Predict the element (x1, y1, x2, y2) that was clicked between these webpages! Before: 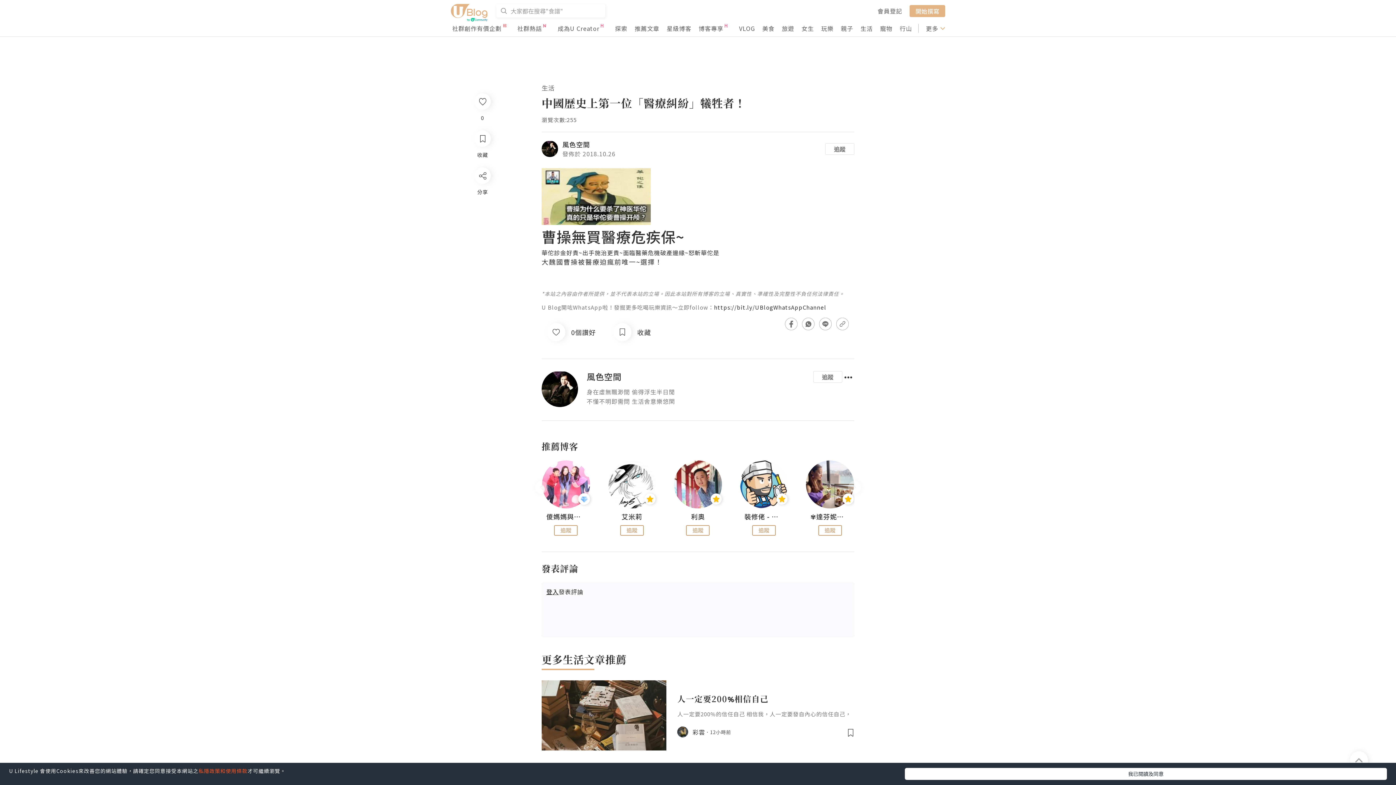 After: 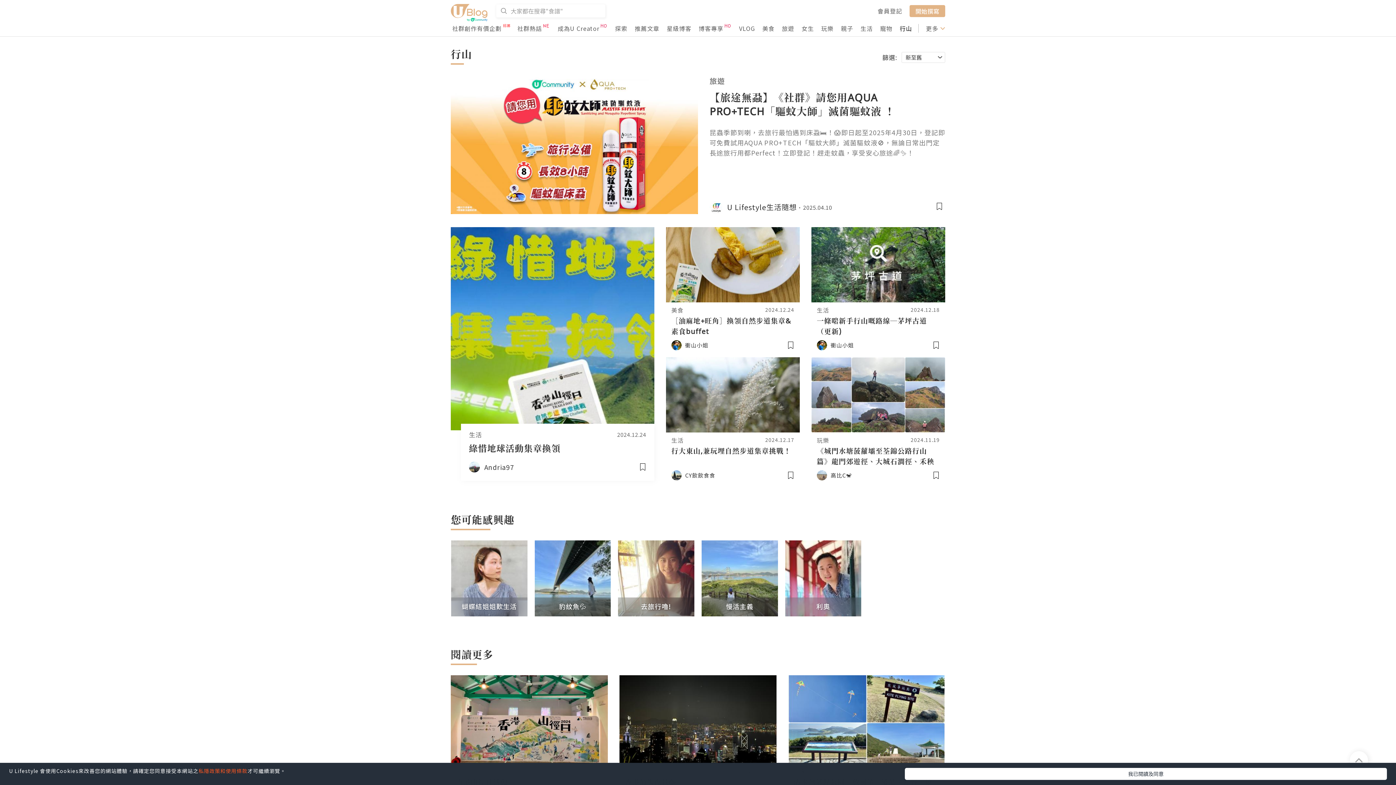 Action: bbox: (900, 24, 912, 32) label: 行山